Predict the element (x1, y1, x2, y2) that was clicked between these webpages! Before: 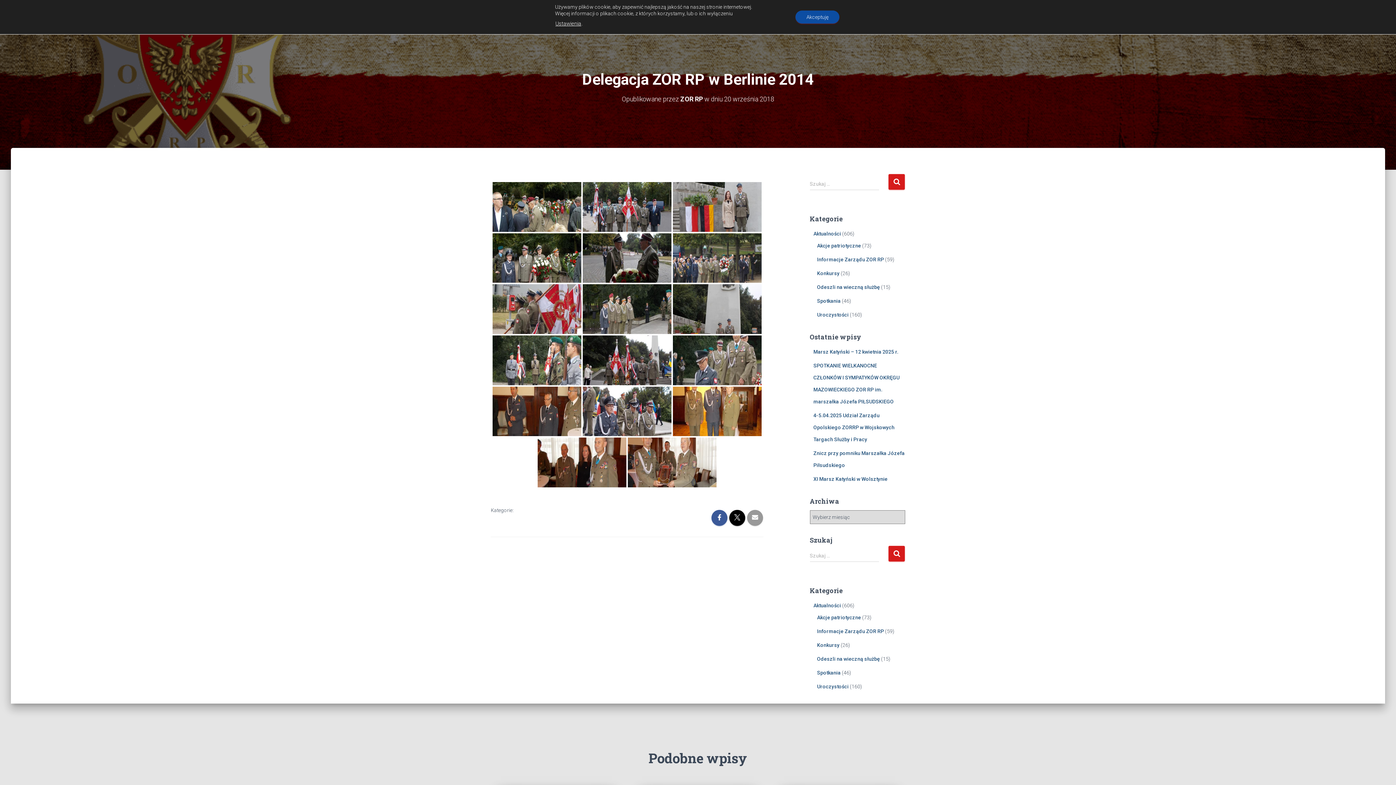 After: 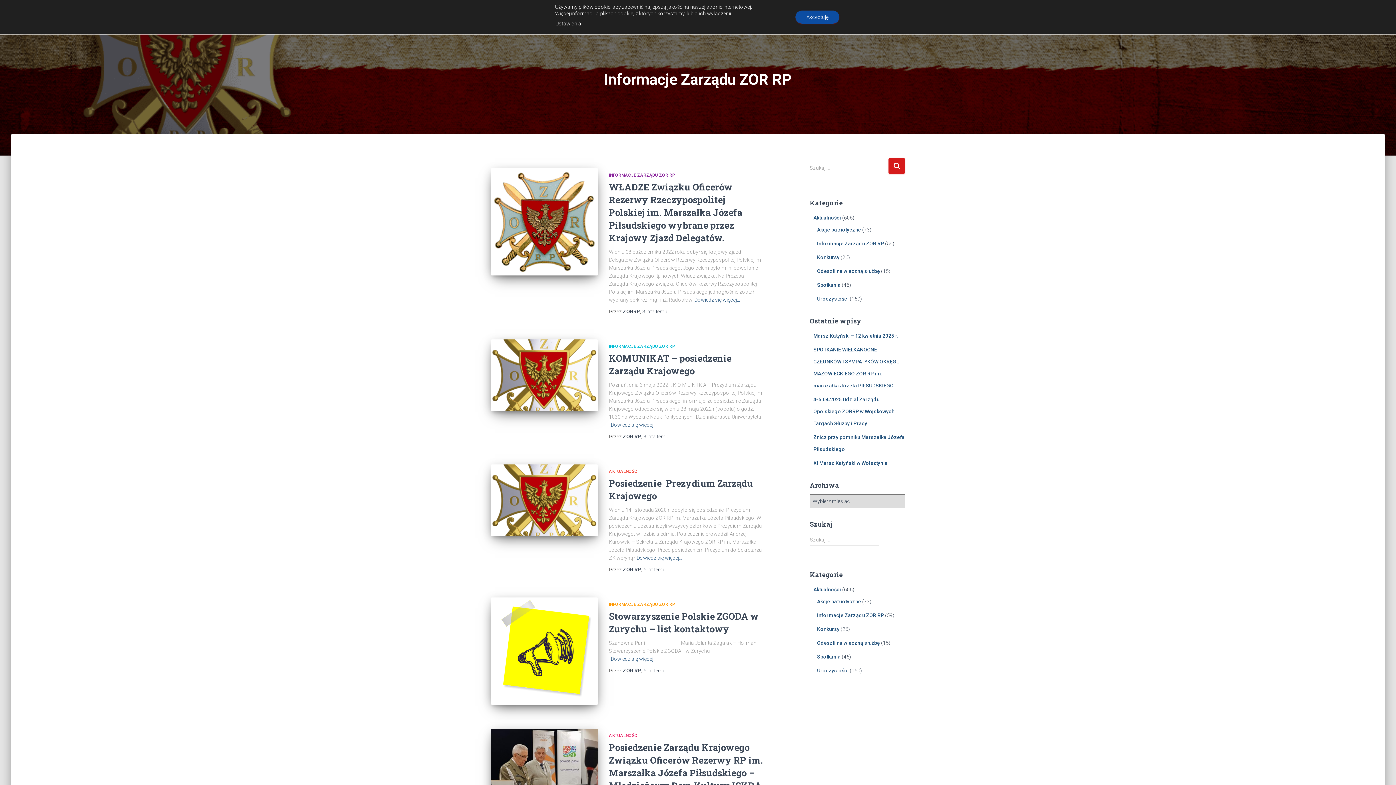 Action: bbox: (817, 256, 884, 262) label: Informacje Zarządu ZOR RP